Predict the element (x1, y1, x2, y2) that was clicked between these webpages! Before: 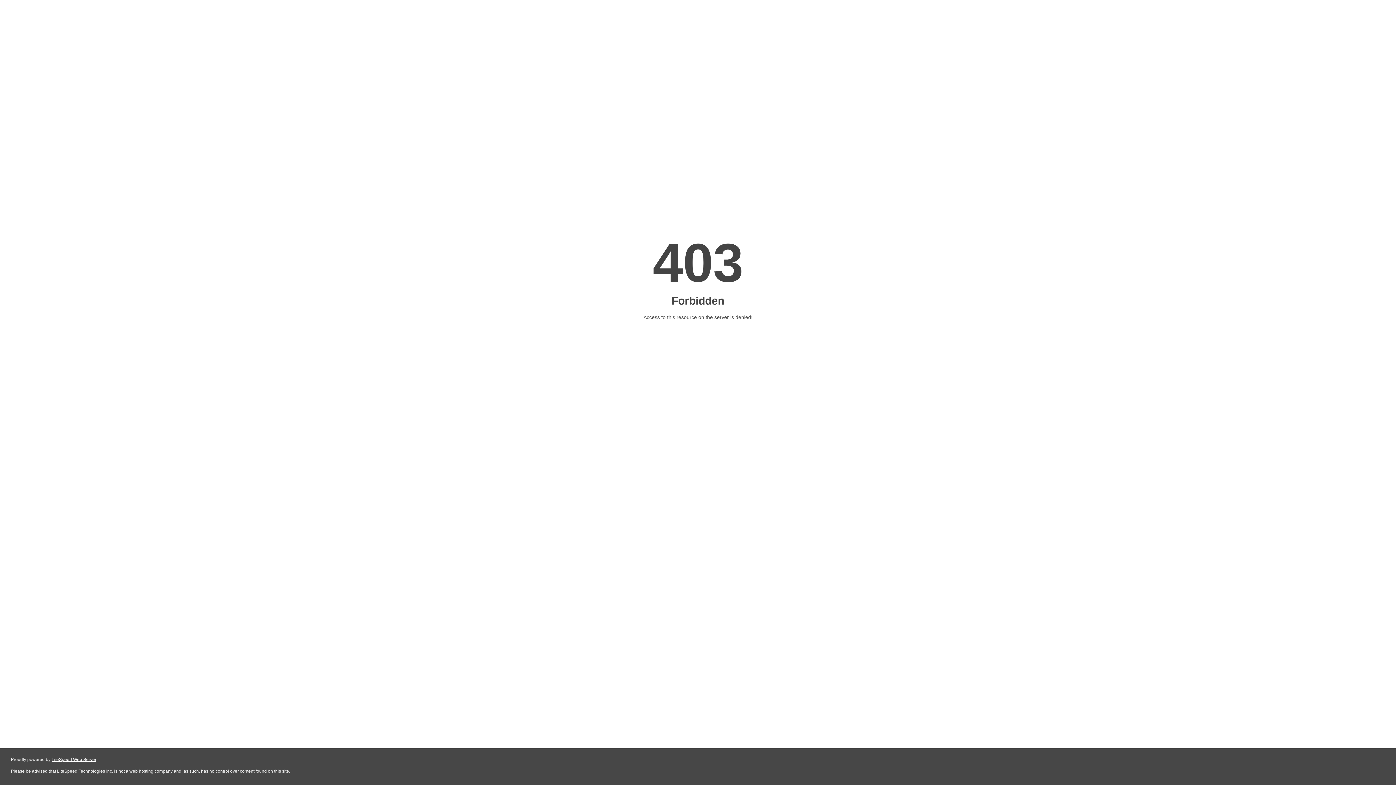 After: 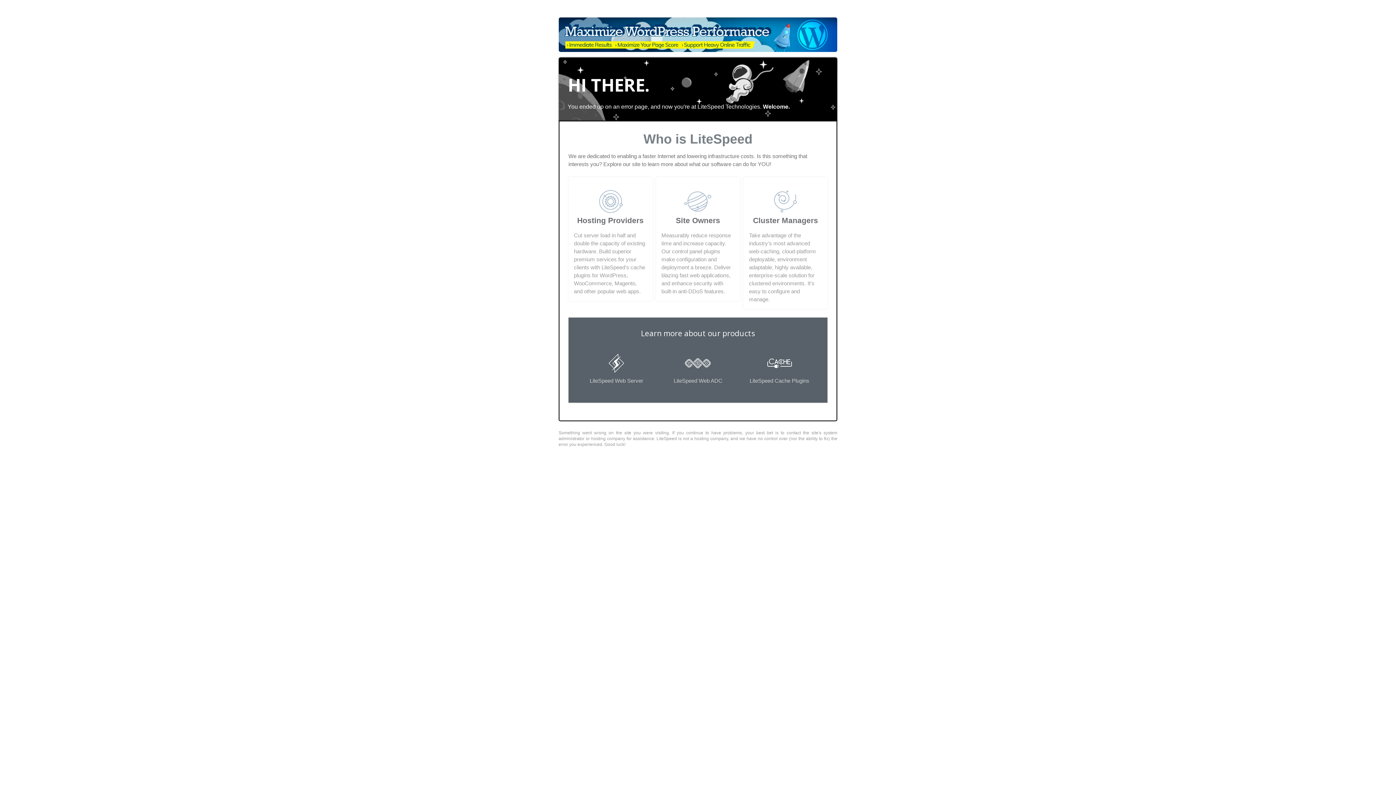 Action: label: LiteSpeed Web Server bbox: (51, 757, 96, 762)